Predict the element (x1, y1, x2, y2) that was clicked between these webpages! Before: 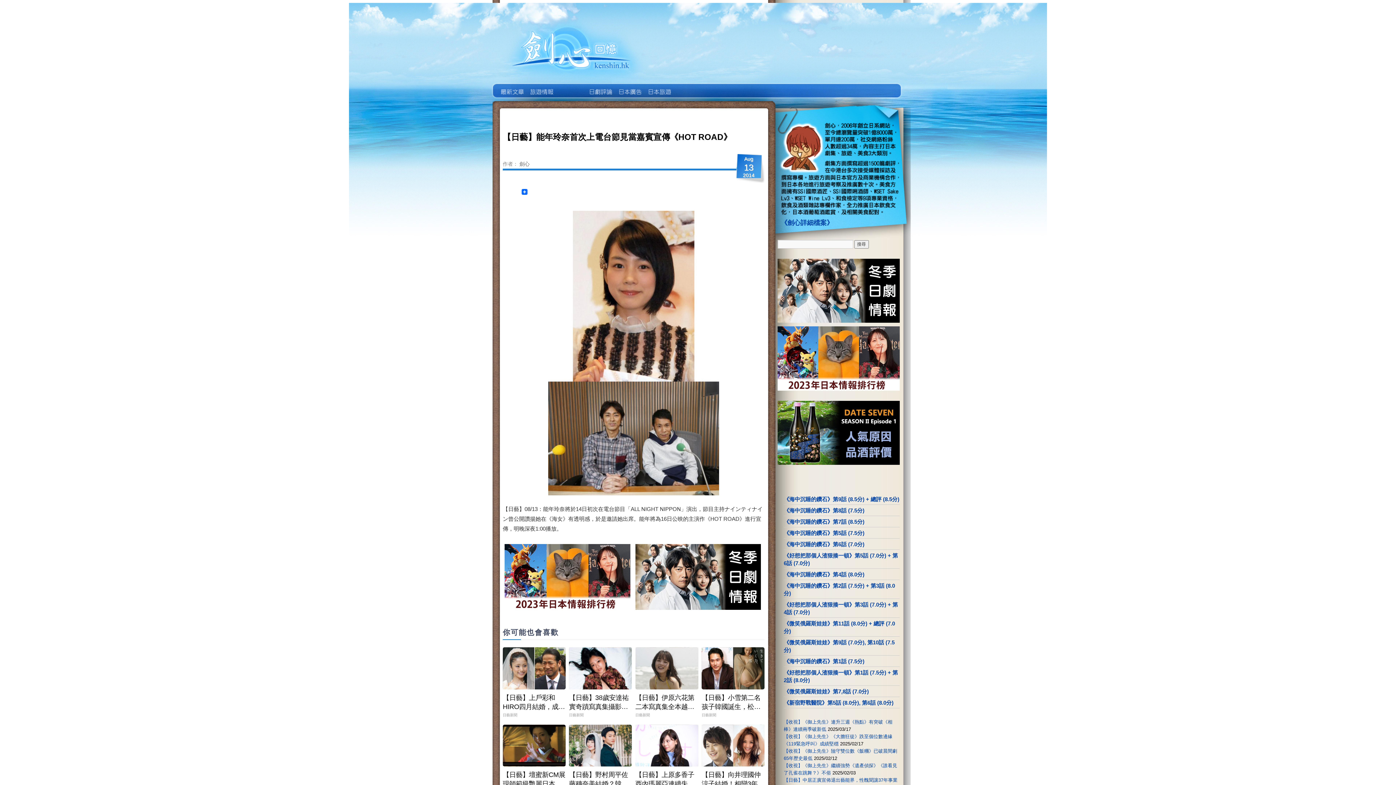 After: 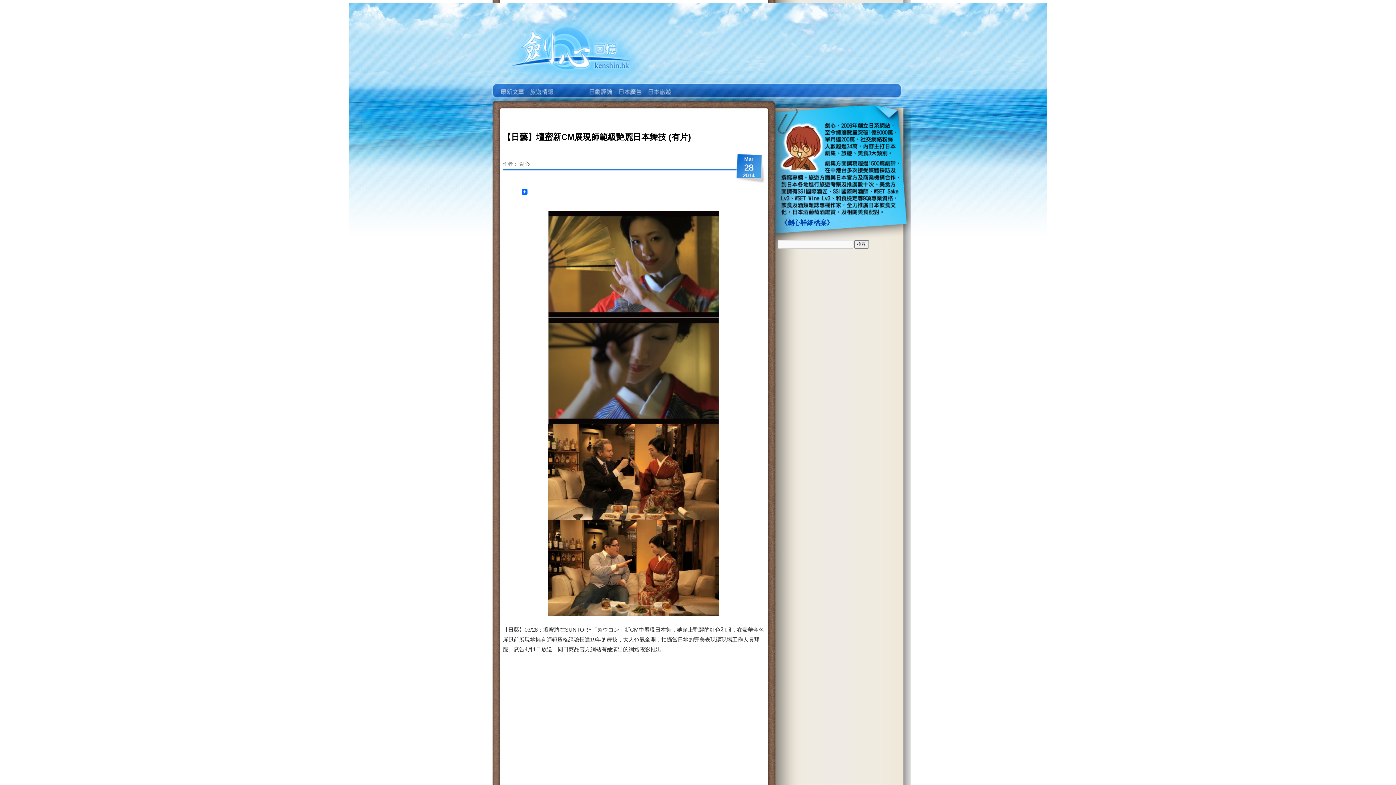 Action: bbox: (502, 724, 565, 766)